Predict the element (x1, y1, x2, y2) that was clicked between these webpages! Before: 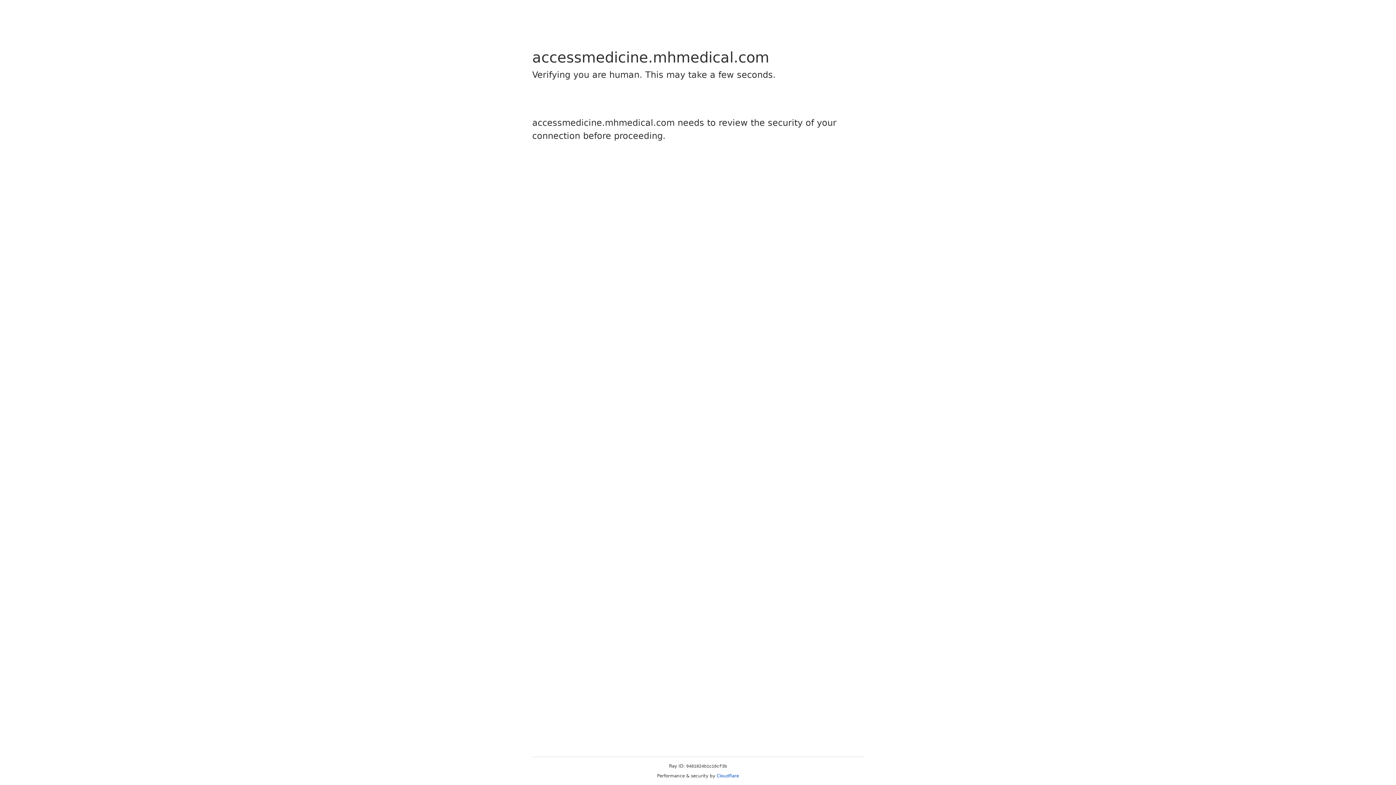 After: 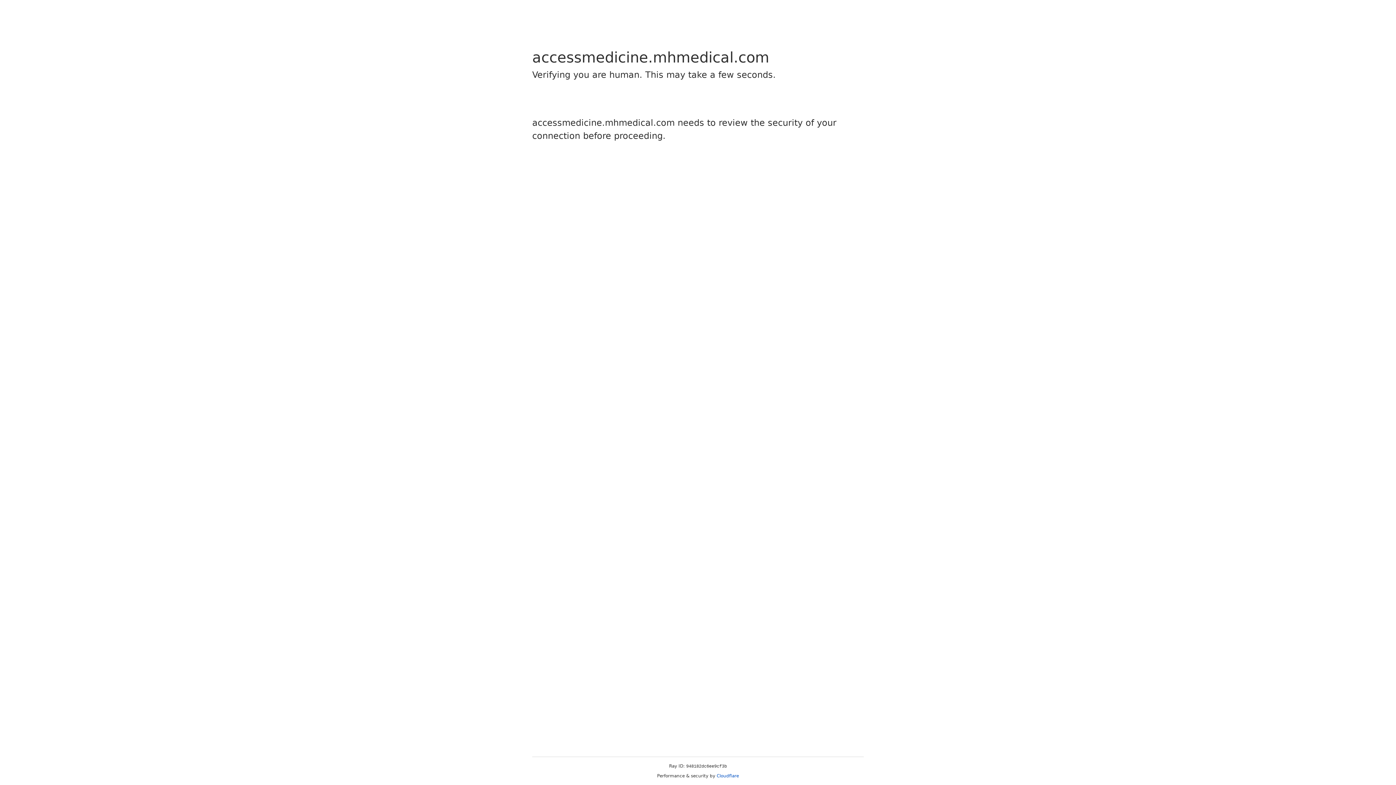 Action: label: Cloudflare bbox: (716, 773, 739, 778)